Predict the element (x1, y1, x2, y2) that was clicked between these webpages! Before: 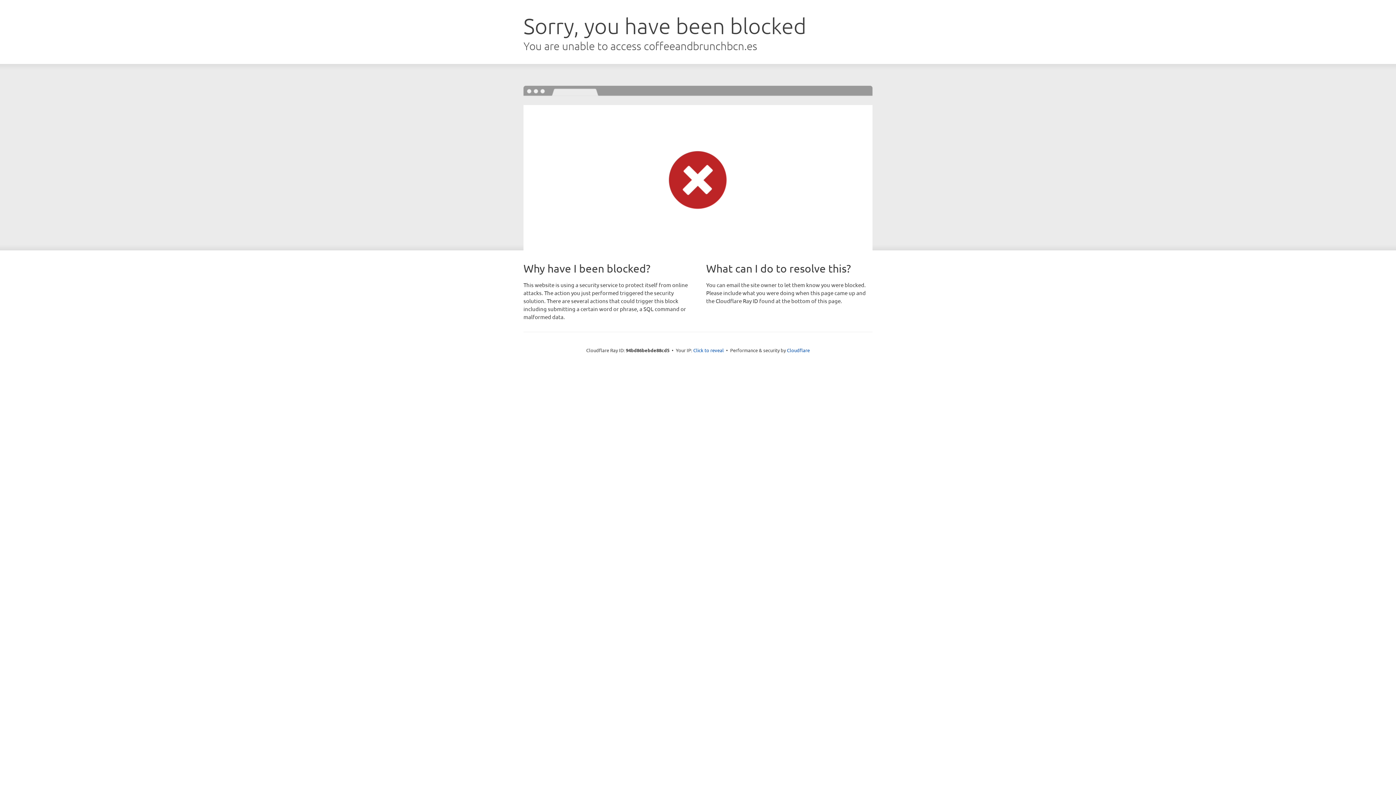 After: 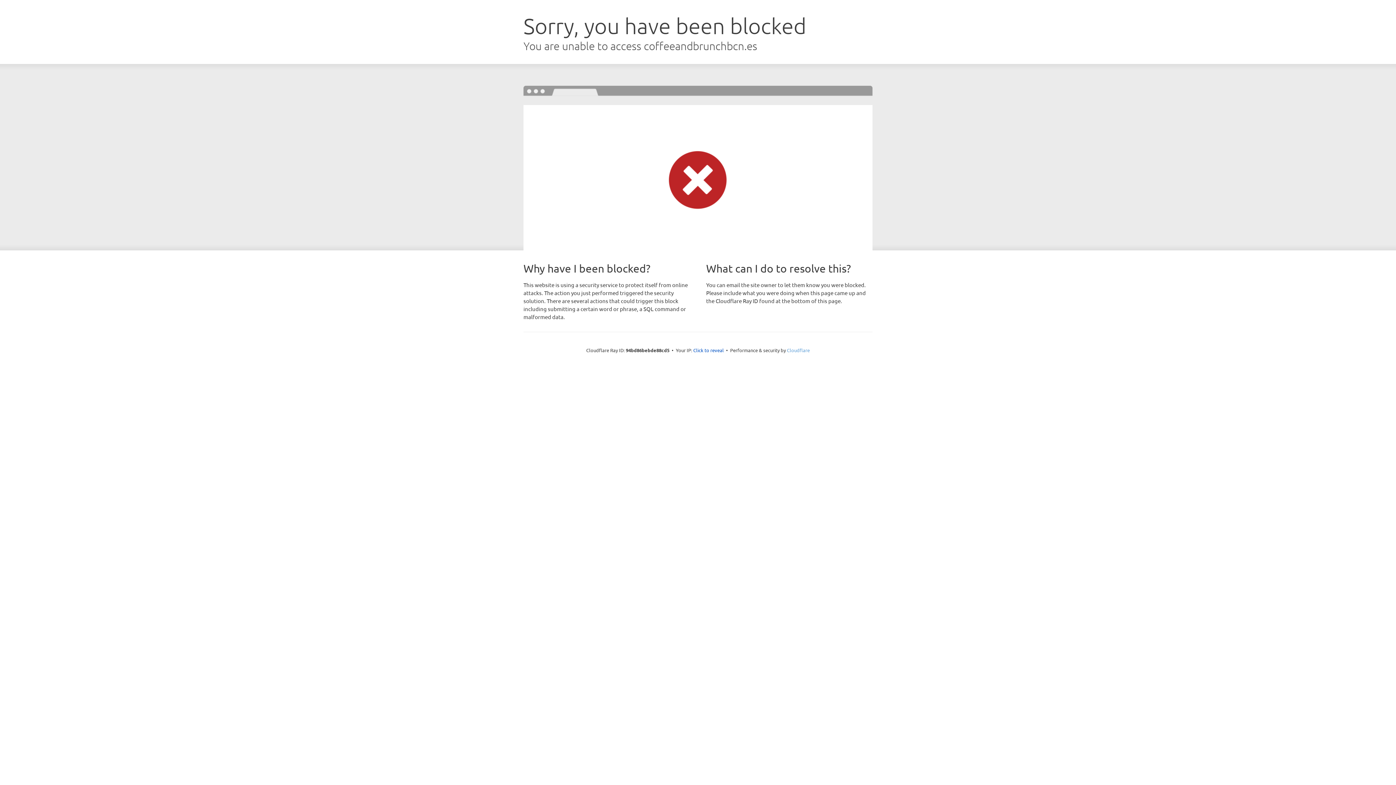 Action: label: Cloudflare bbox: (787, 347, 810, 353)